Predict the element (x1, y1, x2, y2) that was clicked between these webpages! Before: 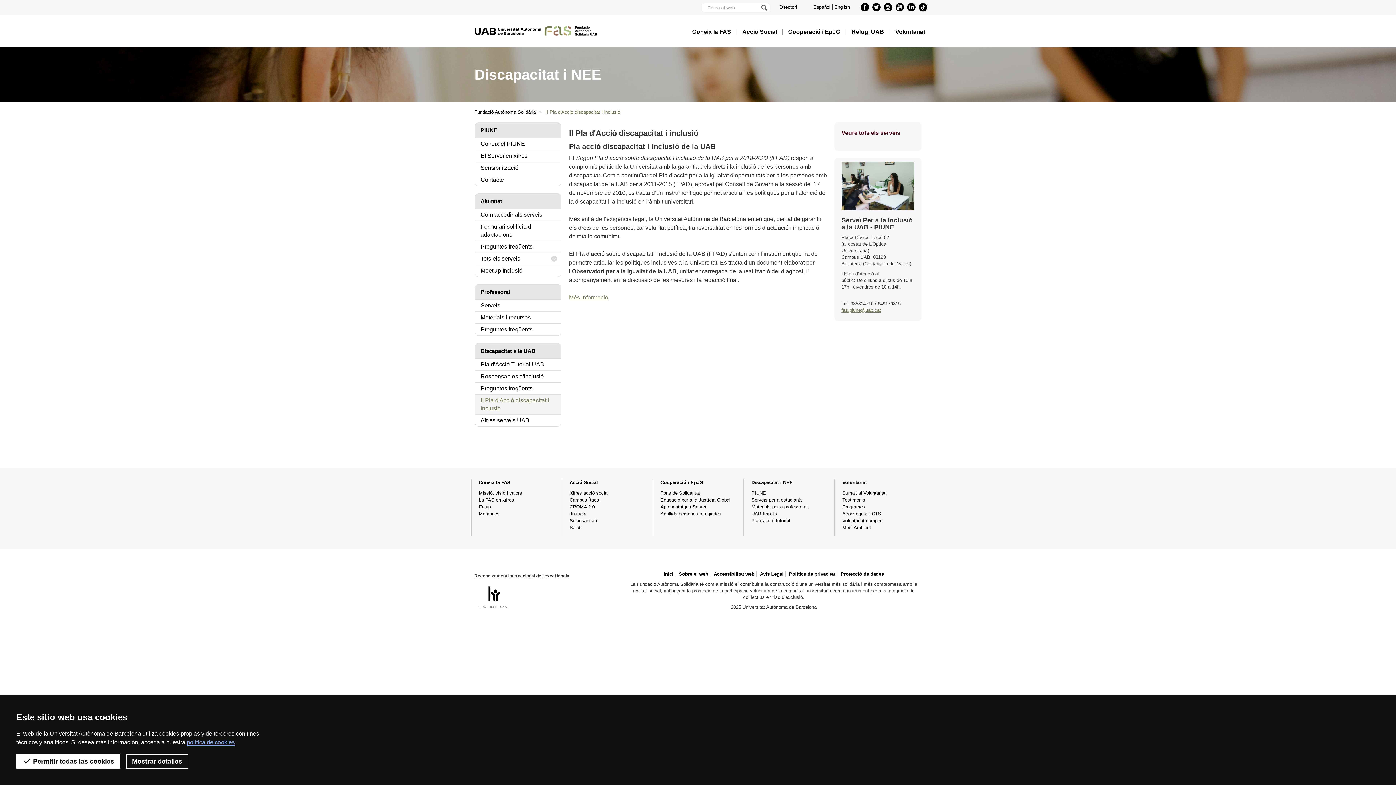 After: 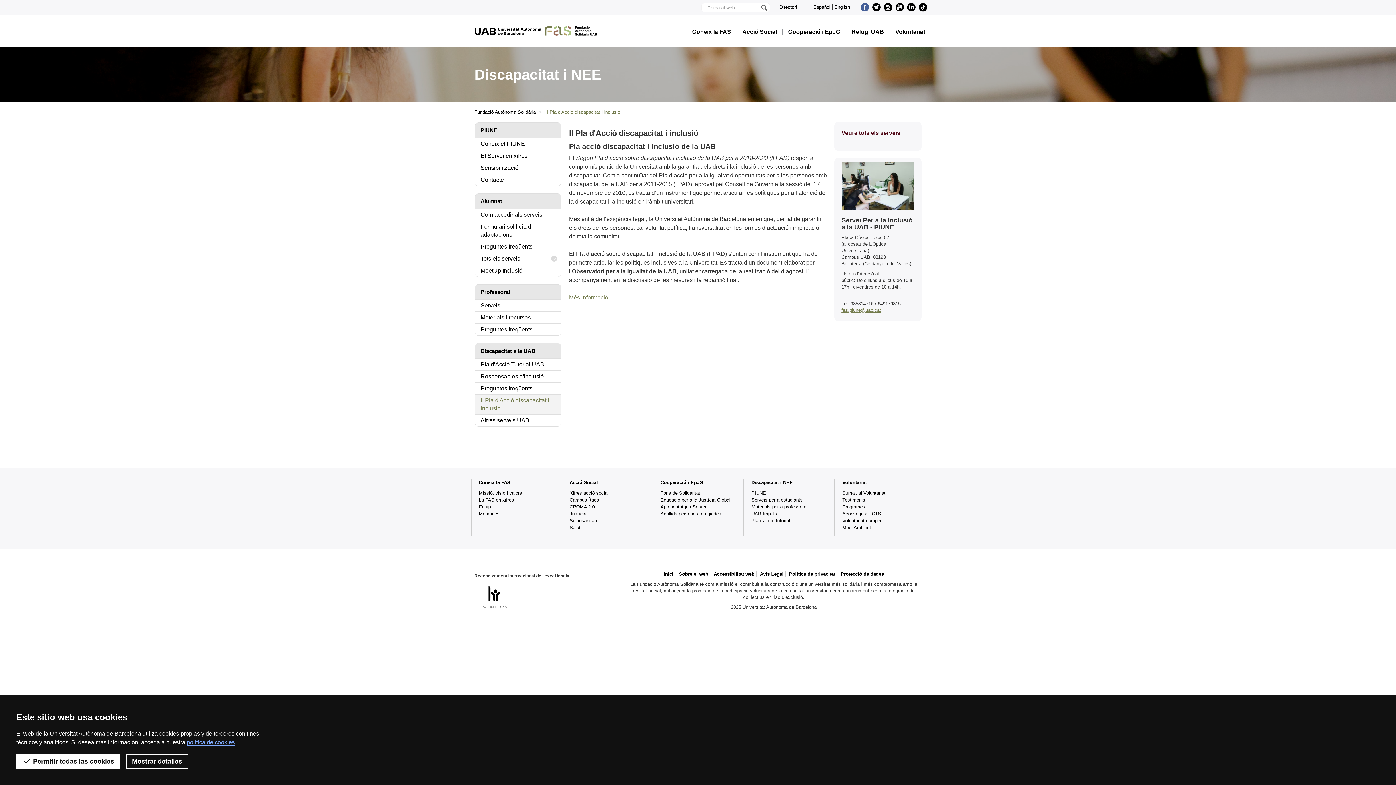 Action: bbox: (860, 2, 869, 11) label: Facebook